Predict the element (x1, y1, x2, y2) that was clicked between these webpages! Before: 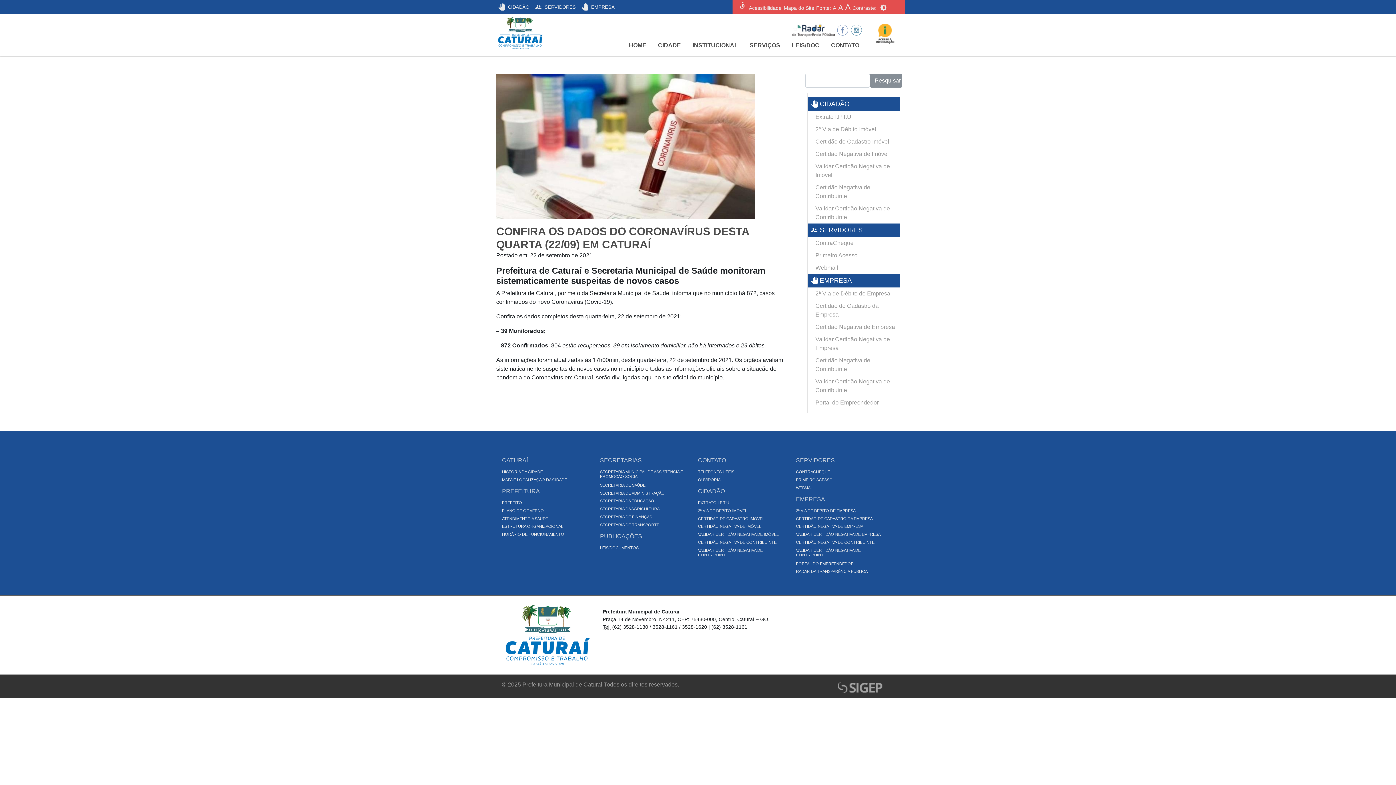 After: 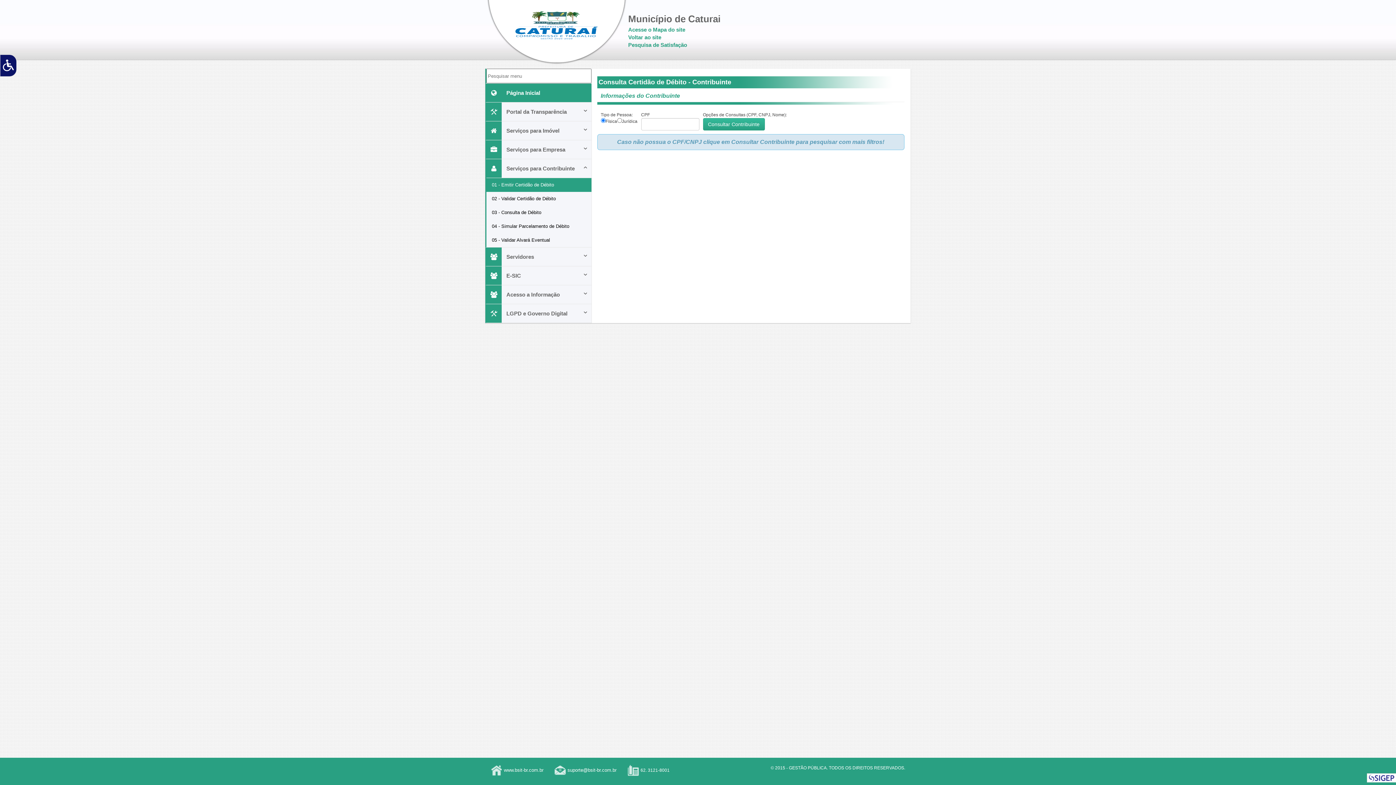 Action: bbox: (698, 540, 776, 544) label: CERTIDÃO NEGATIVA DE CONTRIBUINTE